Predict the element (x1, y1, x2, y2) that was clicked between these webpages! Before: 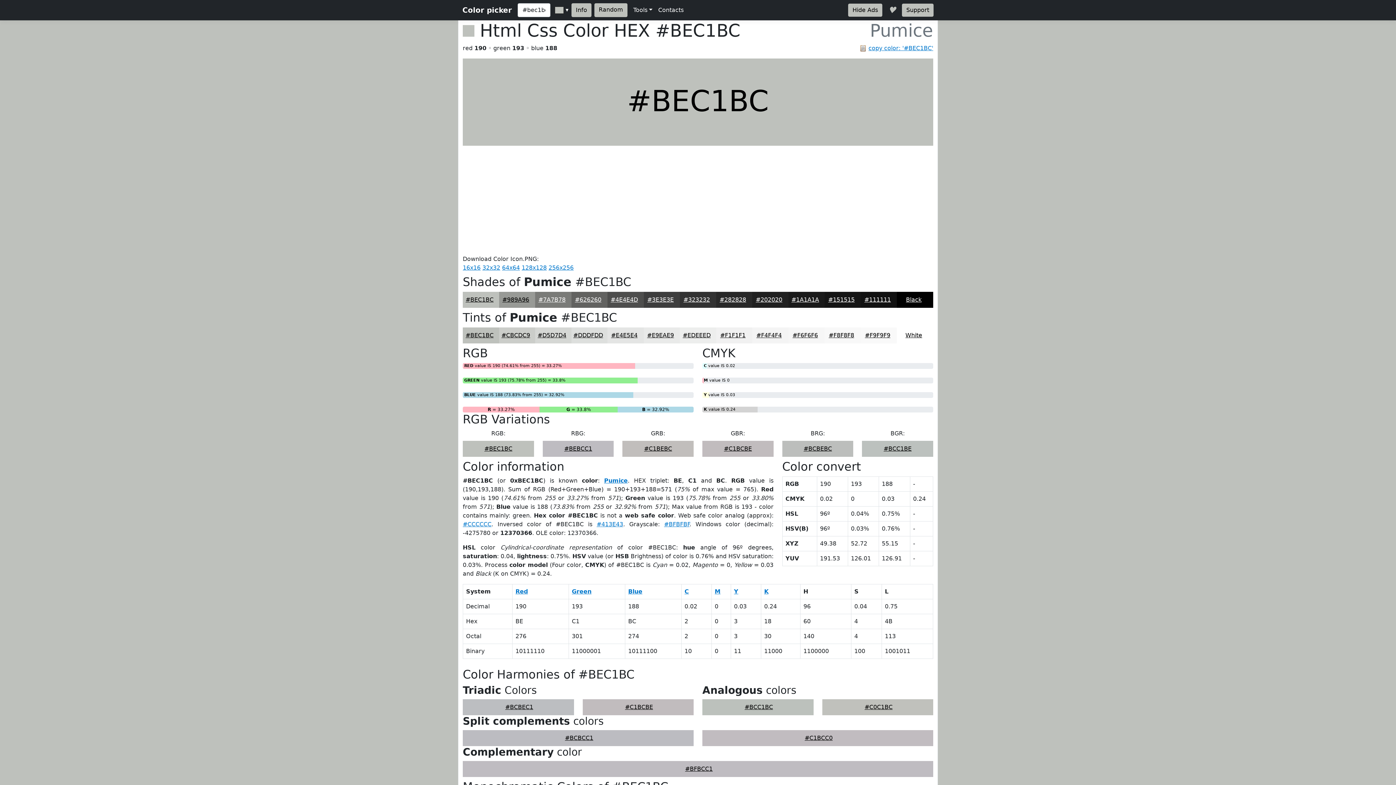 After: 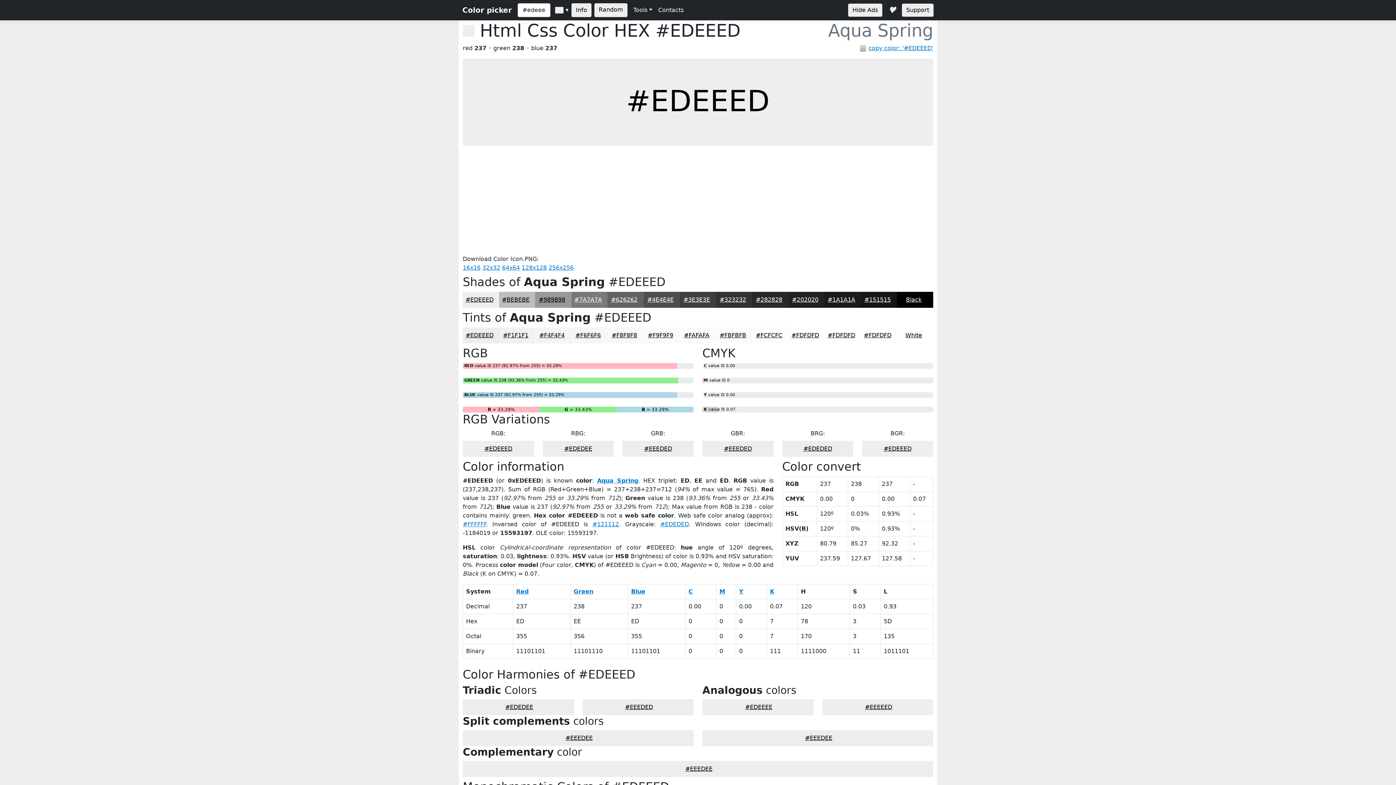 Action: label: #EDEEED bbox: (682, 332, 710, 338)